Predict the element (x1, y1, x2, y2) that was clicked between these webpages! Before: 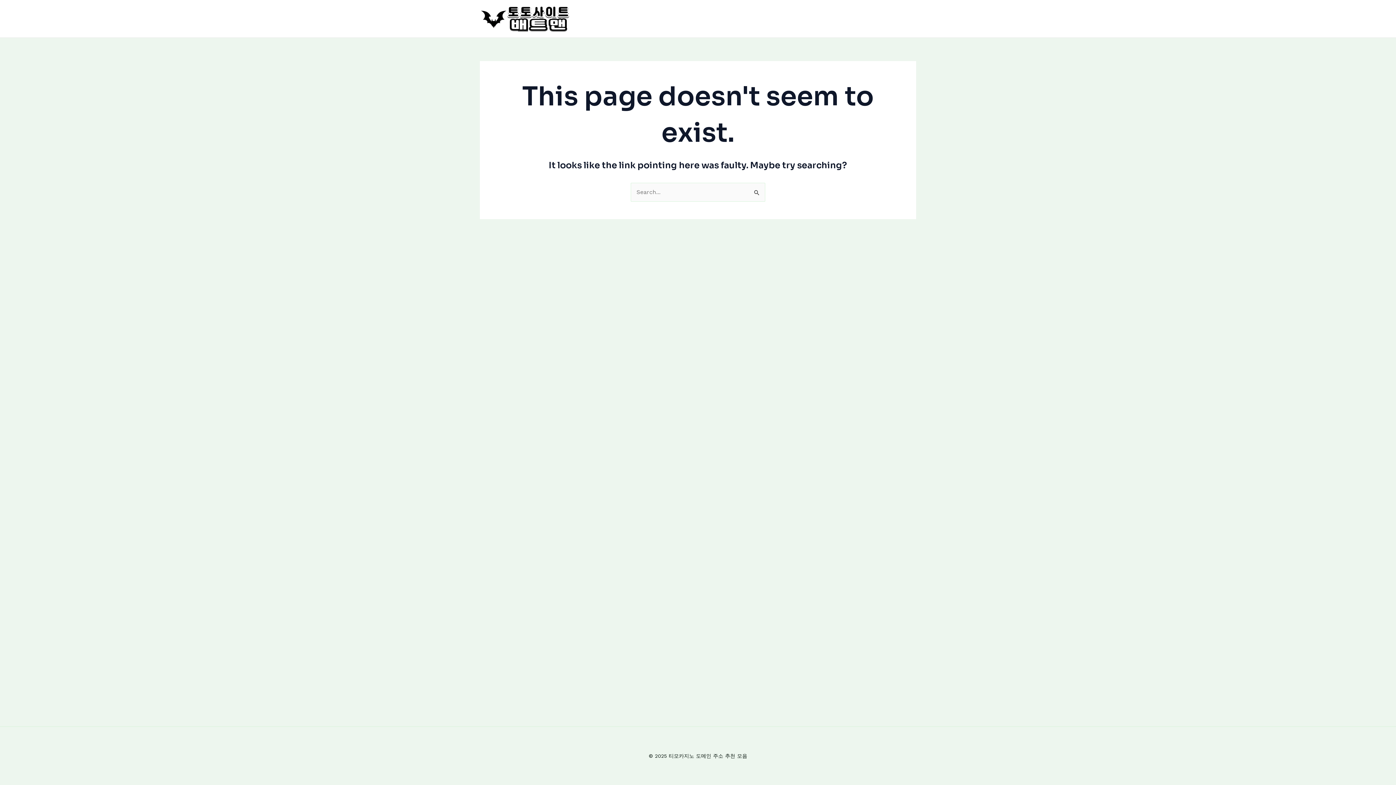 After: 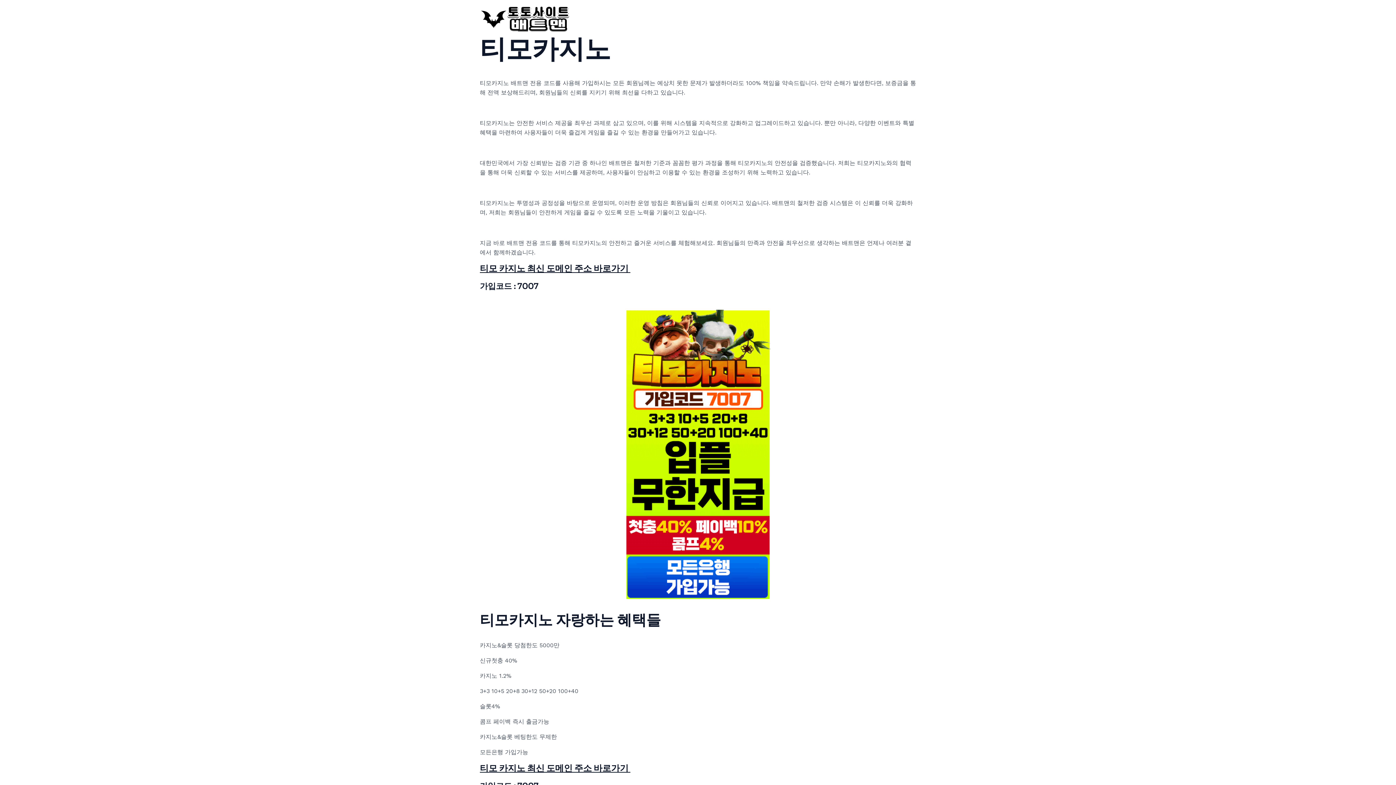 Action: bbox: (480, 14, 570, 21)